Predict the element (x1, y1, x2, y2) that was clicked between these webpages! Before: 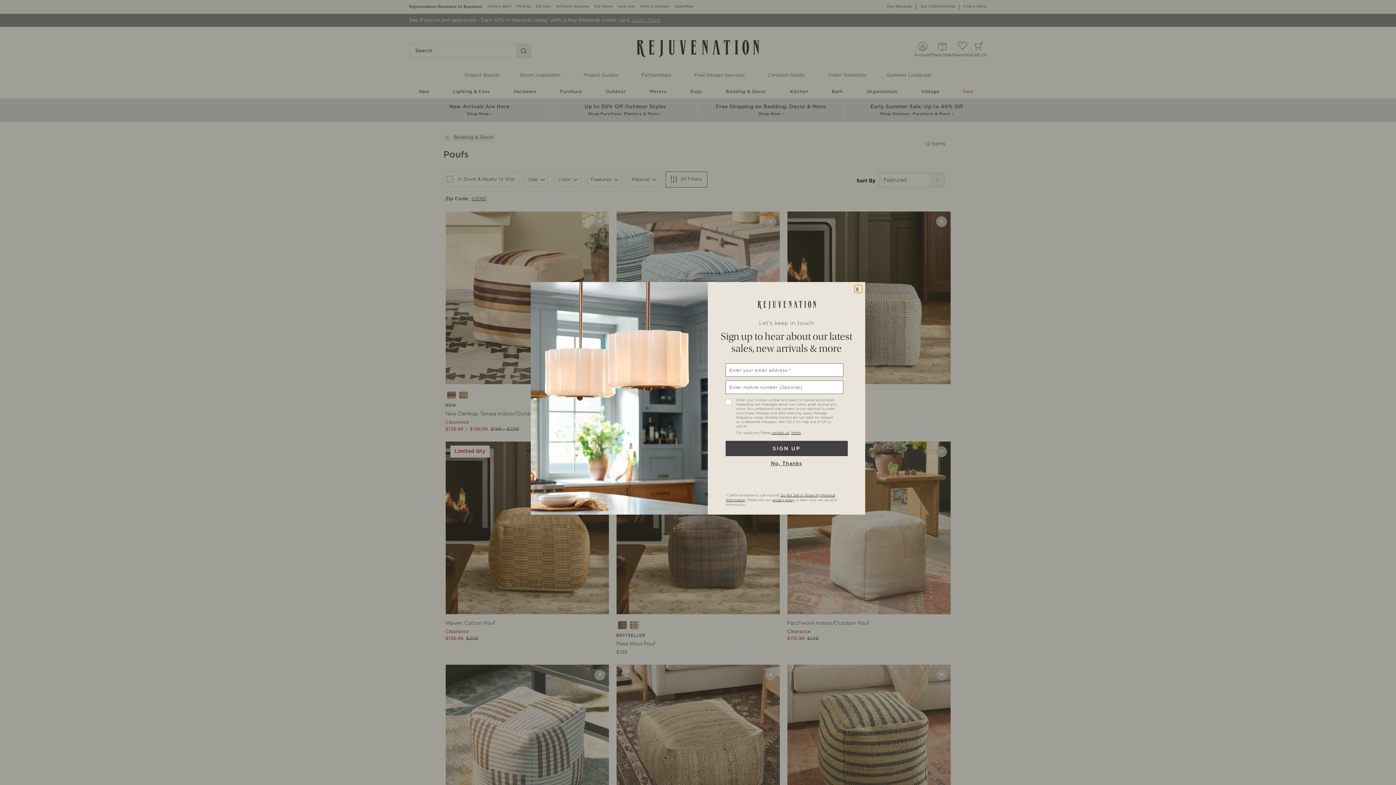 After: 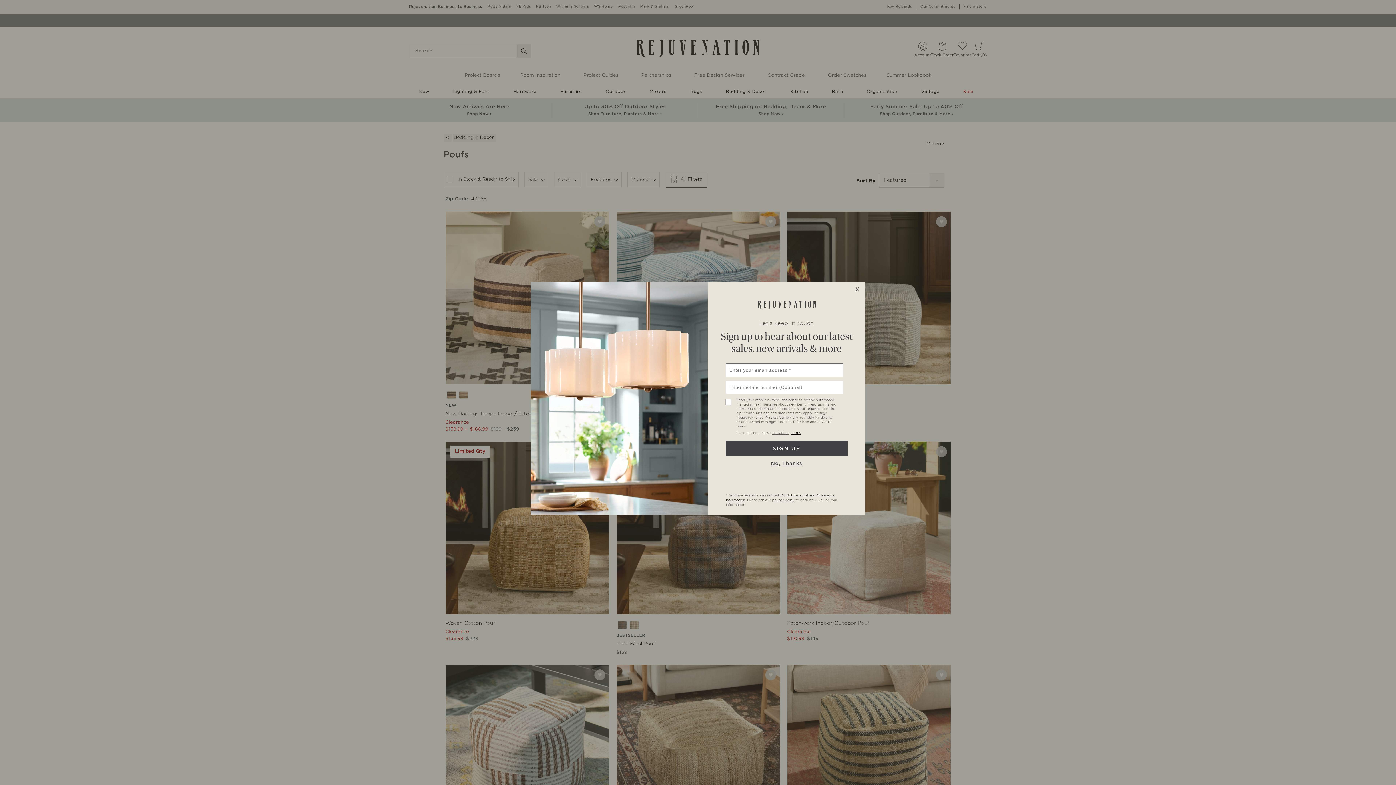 Action: bbox: (771, 431, 789, 434) label: contact us